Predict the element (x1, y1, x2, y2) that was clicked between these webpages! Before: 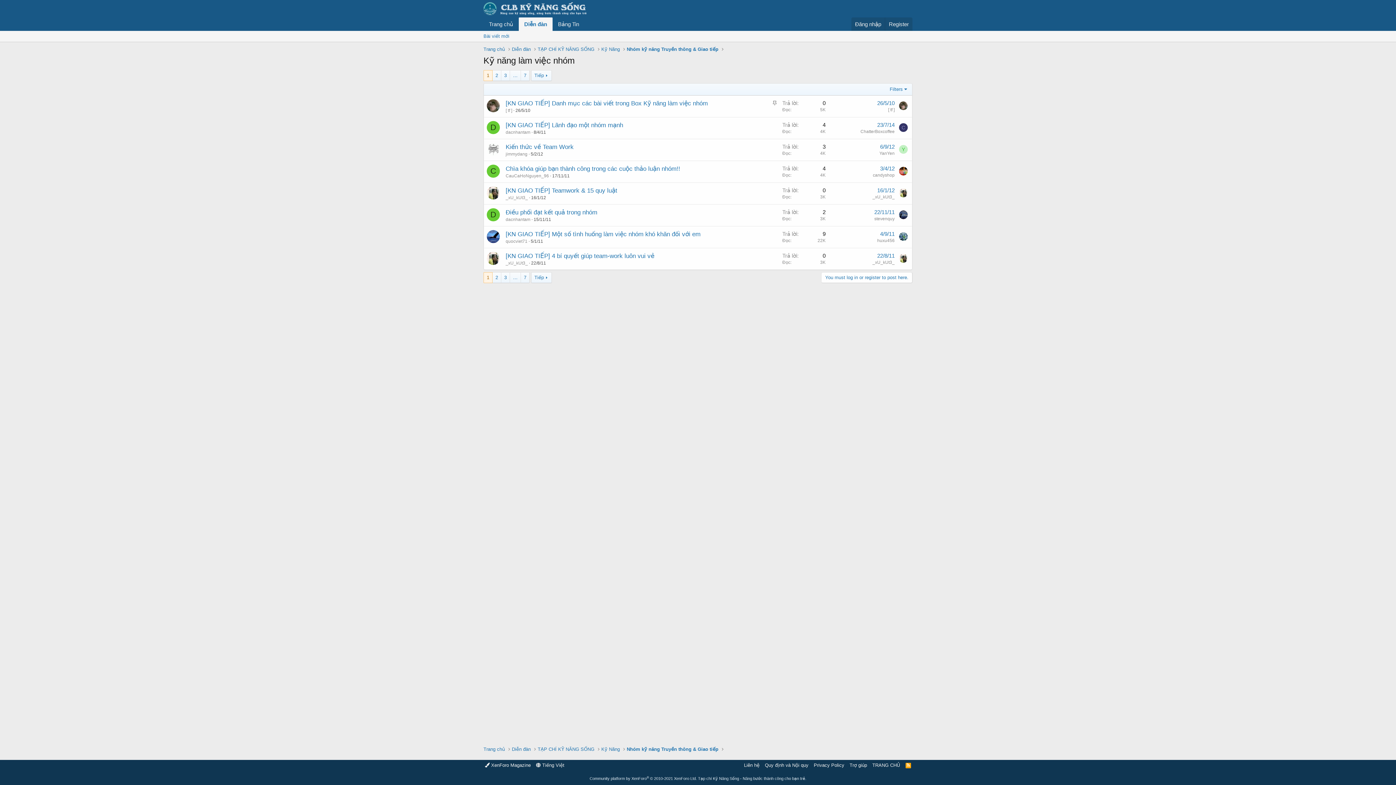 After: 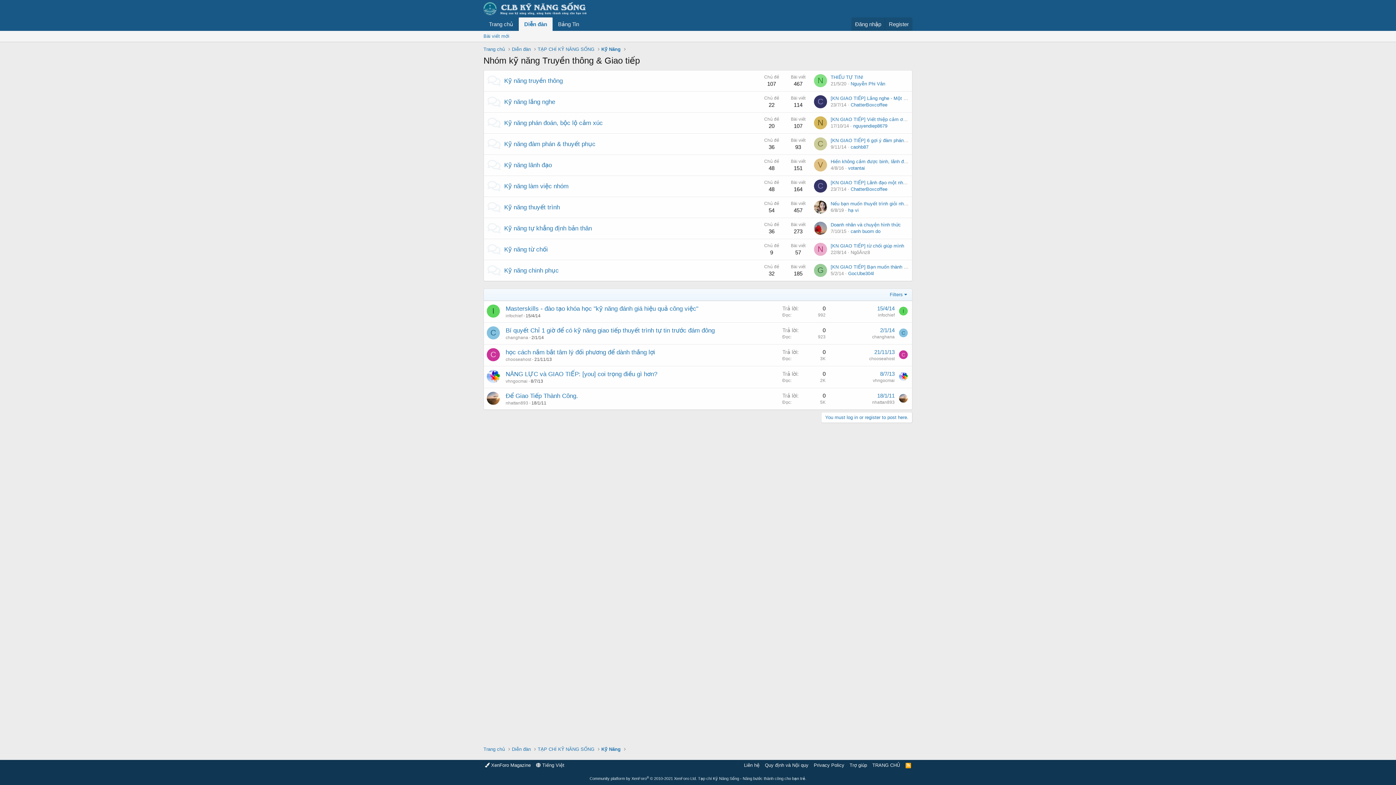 Action: bbox: (626, 45, 718, 52) label: Nhóm kỹ năng Truyền thông & Giao tiếp